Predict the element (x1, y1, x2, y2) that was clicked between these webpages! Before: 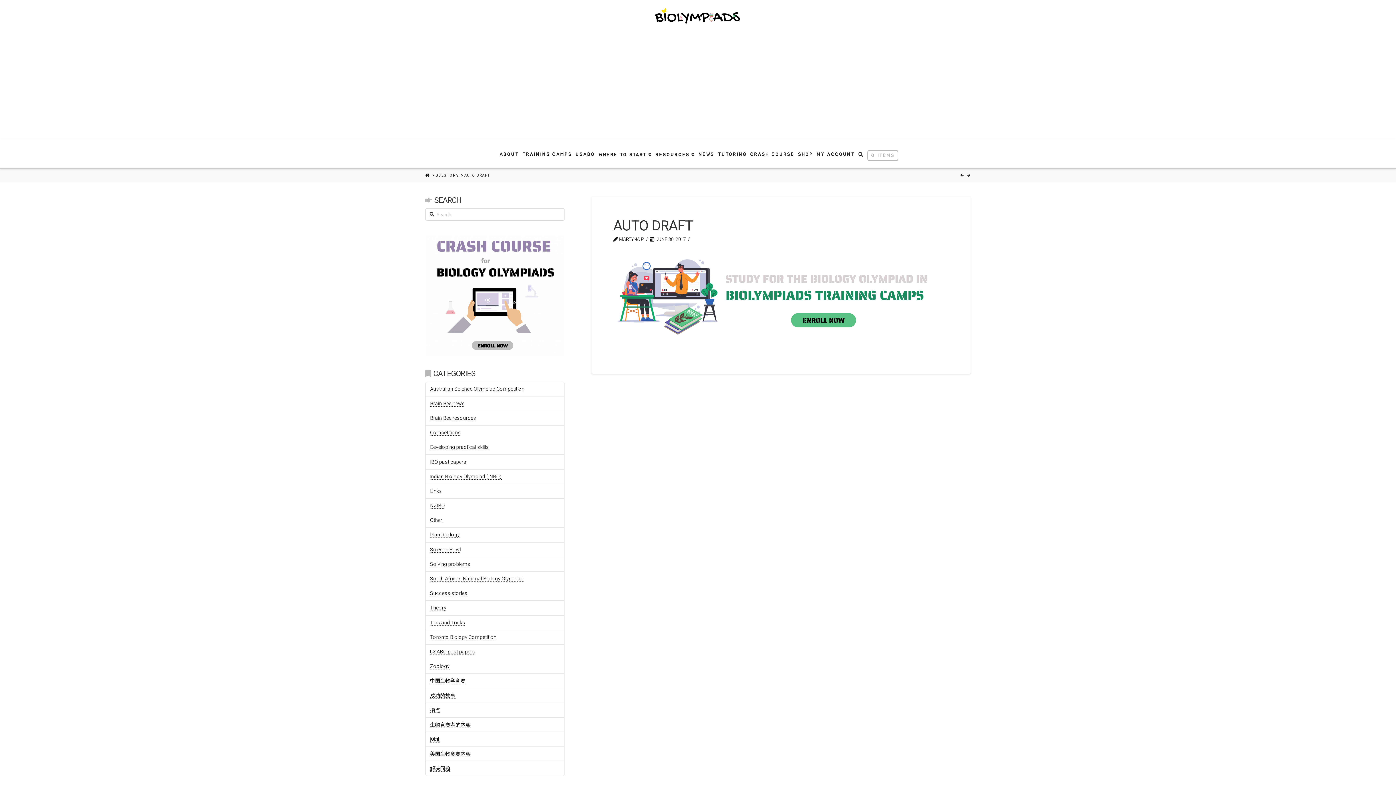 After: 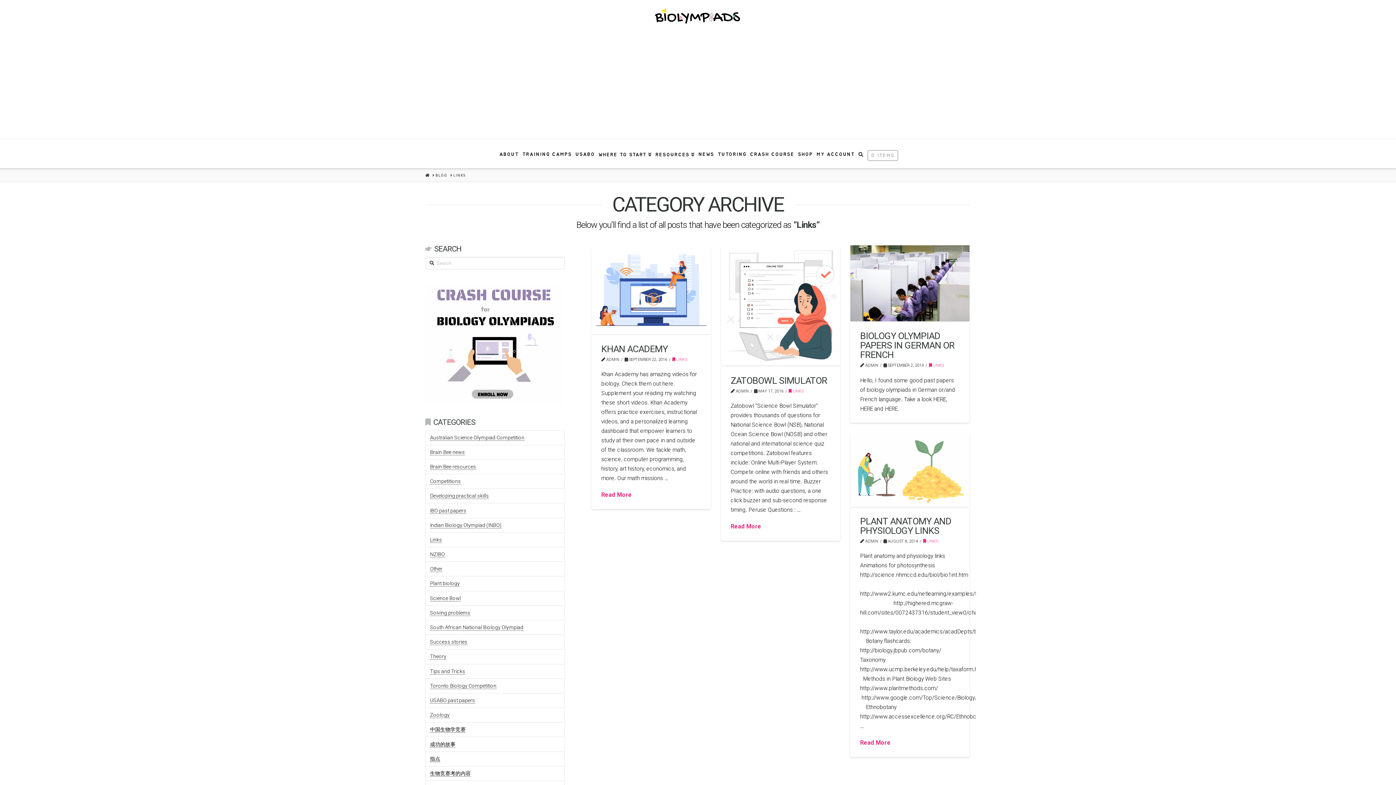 Action: label: Links bbox: (430, 488, 442, 494)